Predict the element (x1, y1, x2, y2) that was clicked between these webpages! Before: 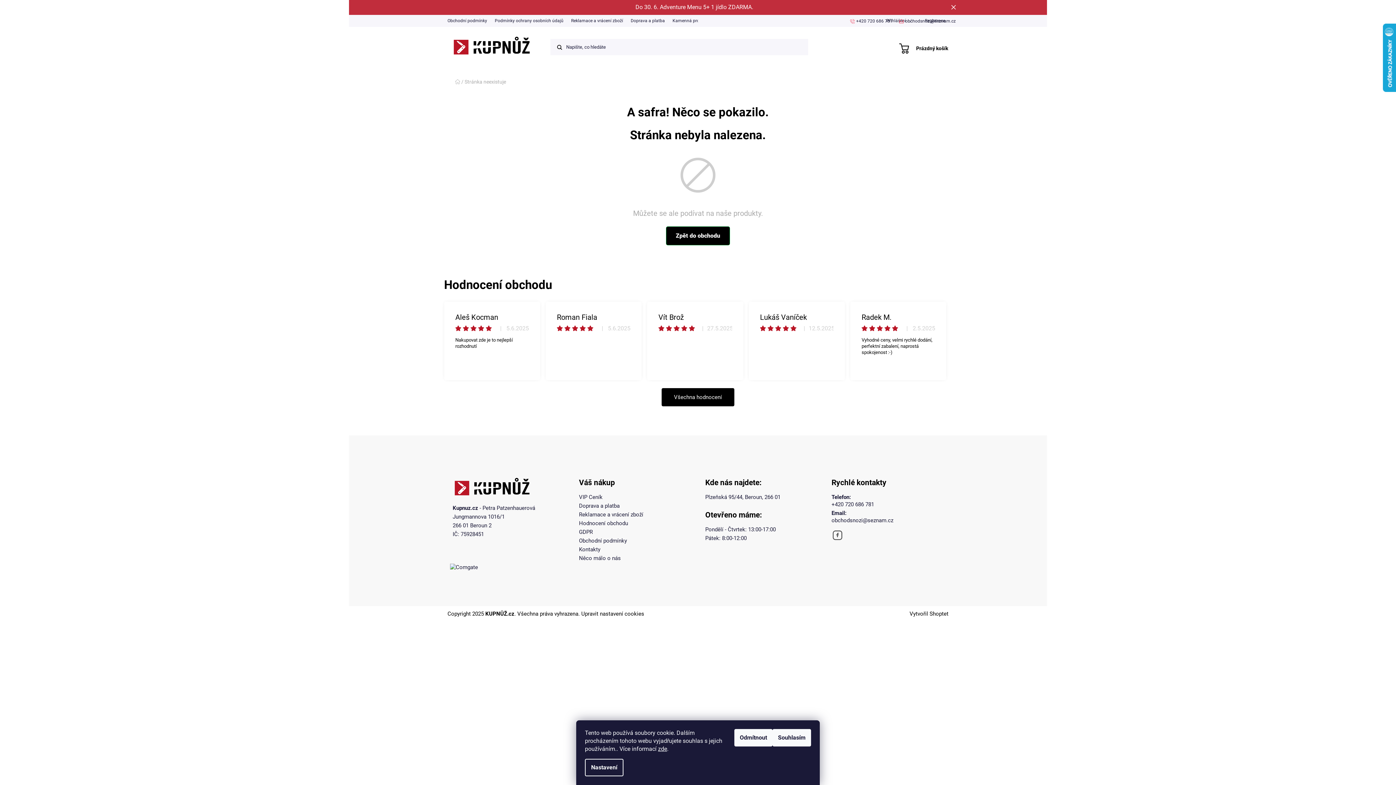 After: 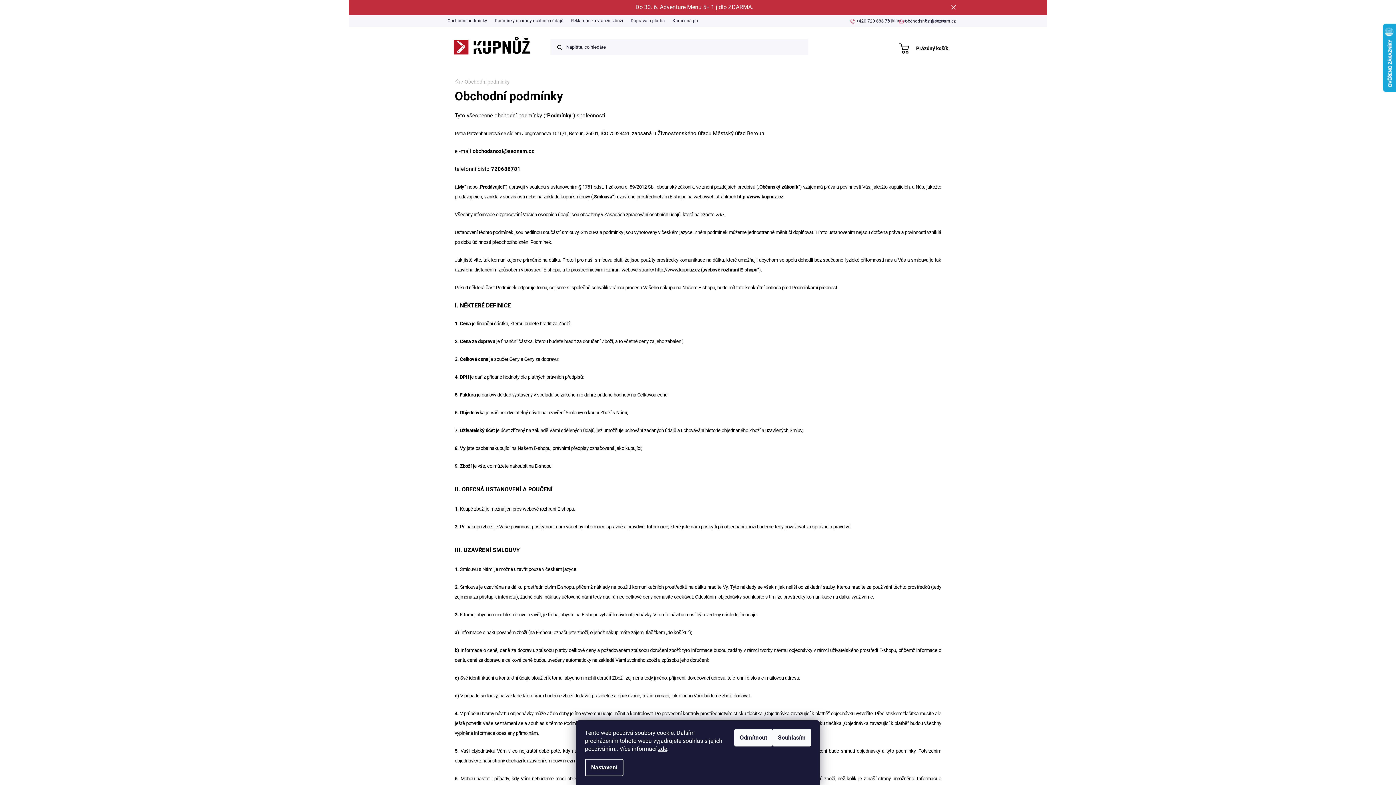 Action: label: Obchodní podmínky bbox: (447, 16, 490, 25)